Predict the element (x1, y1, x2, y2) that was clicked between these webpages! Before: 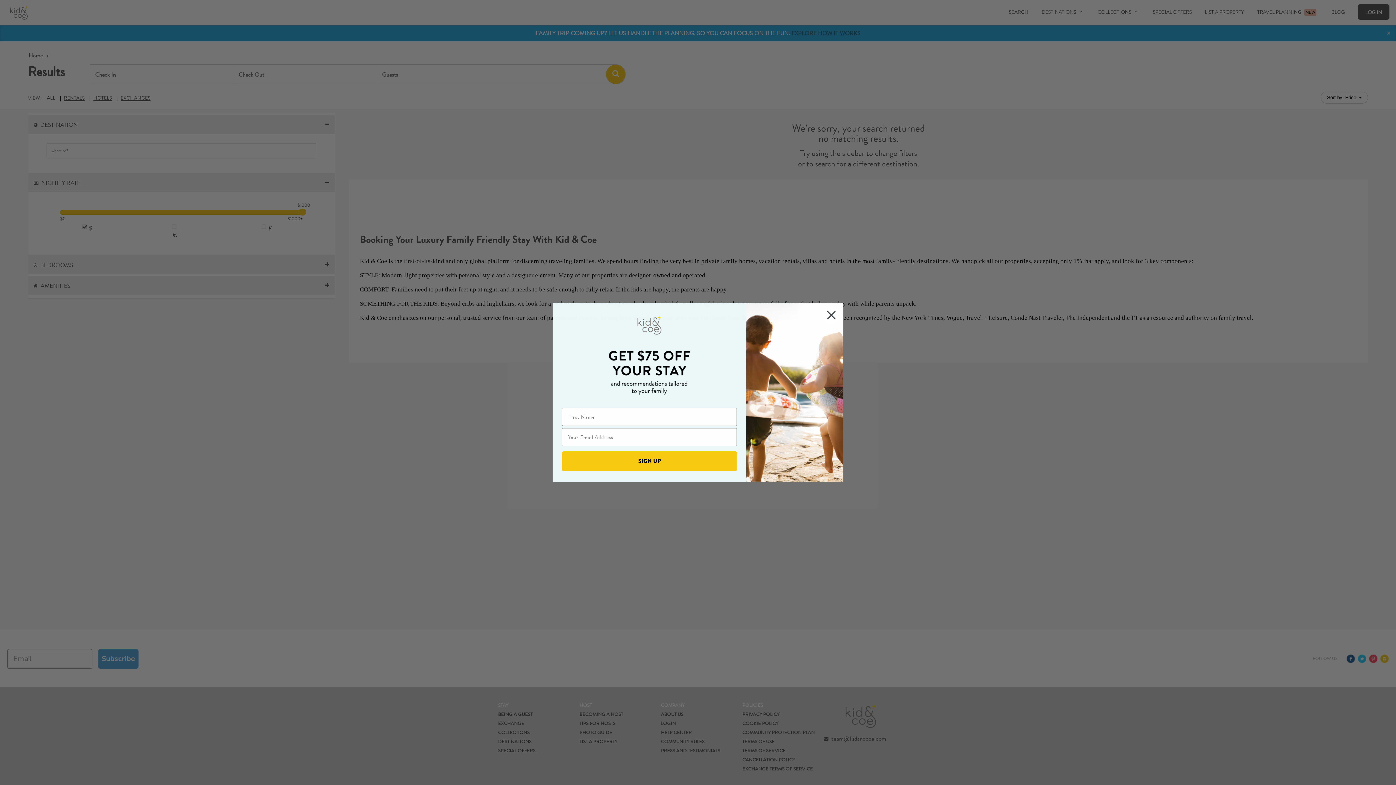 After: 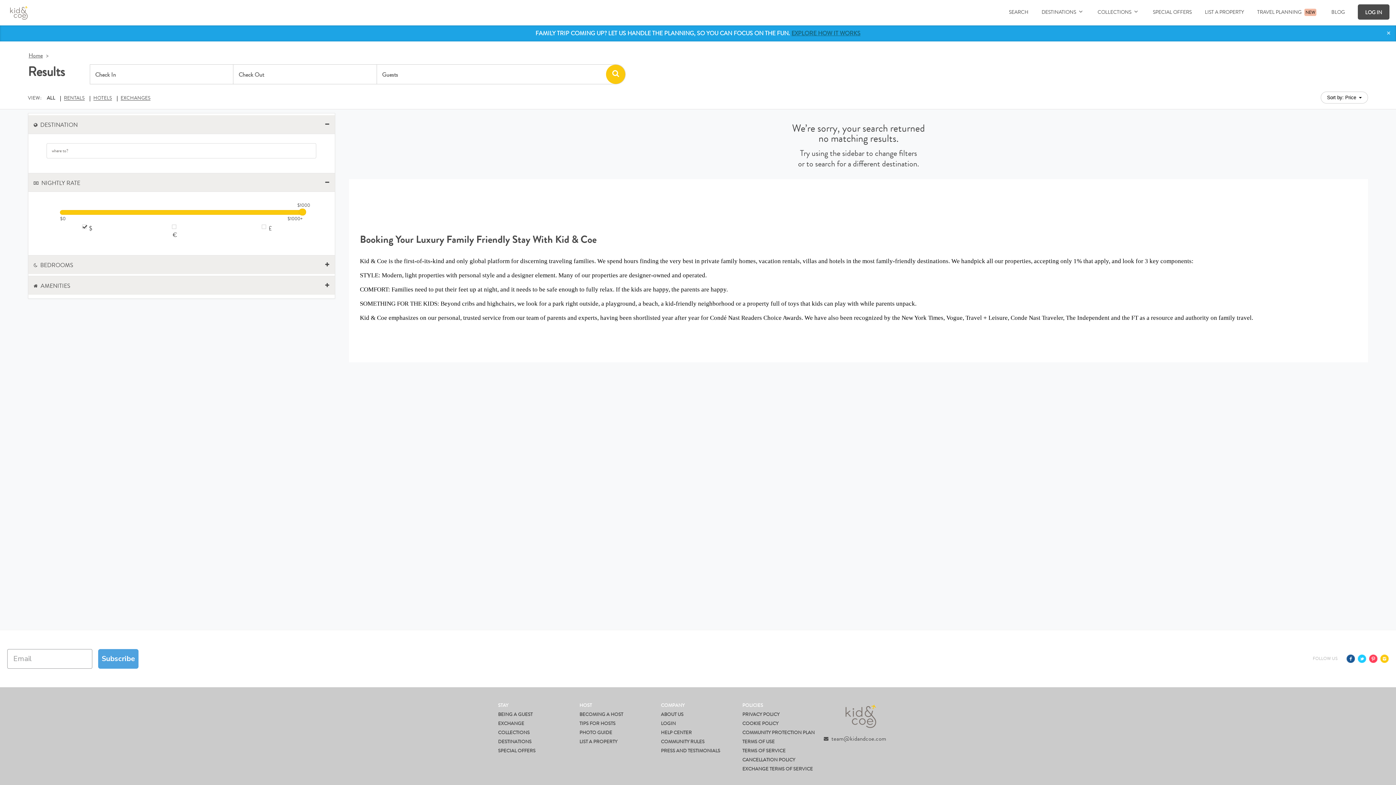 Action: bbox: (822, 323, 840, 341) label: Close dialog